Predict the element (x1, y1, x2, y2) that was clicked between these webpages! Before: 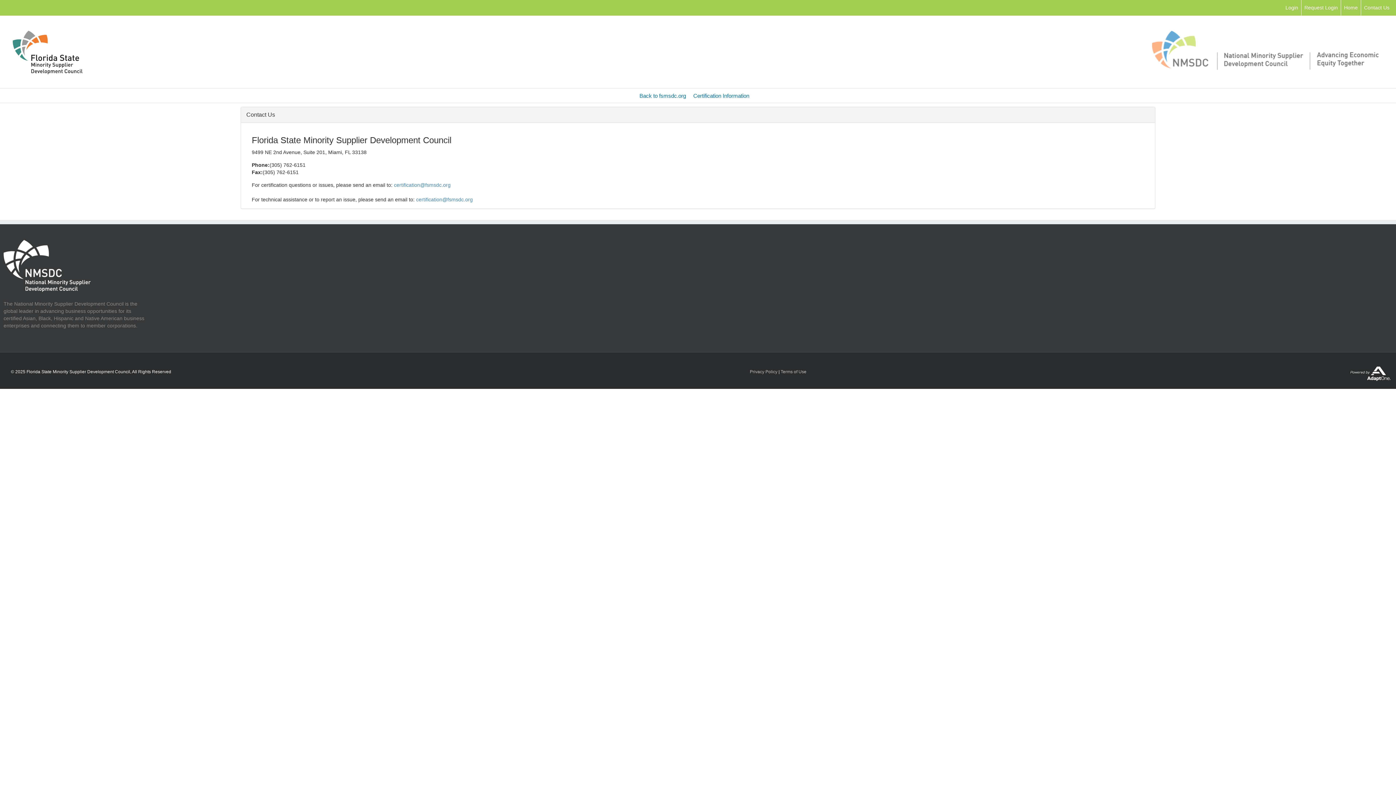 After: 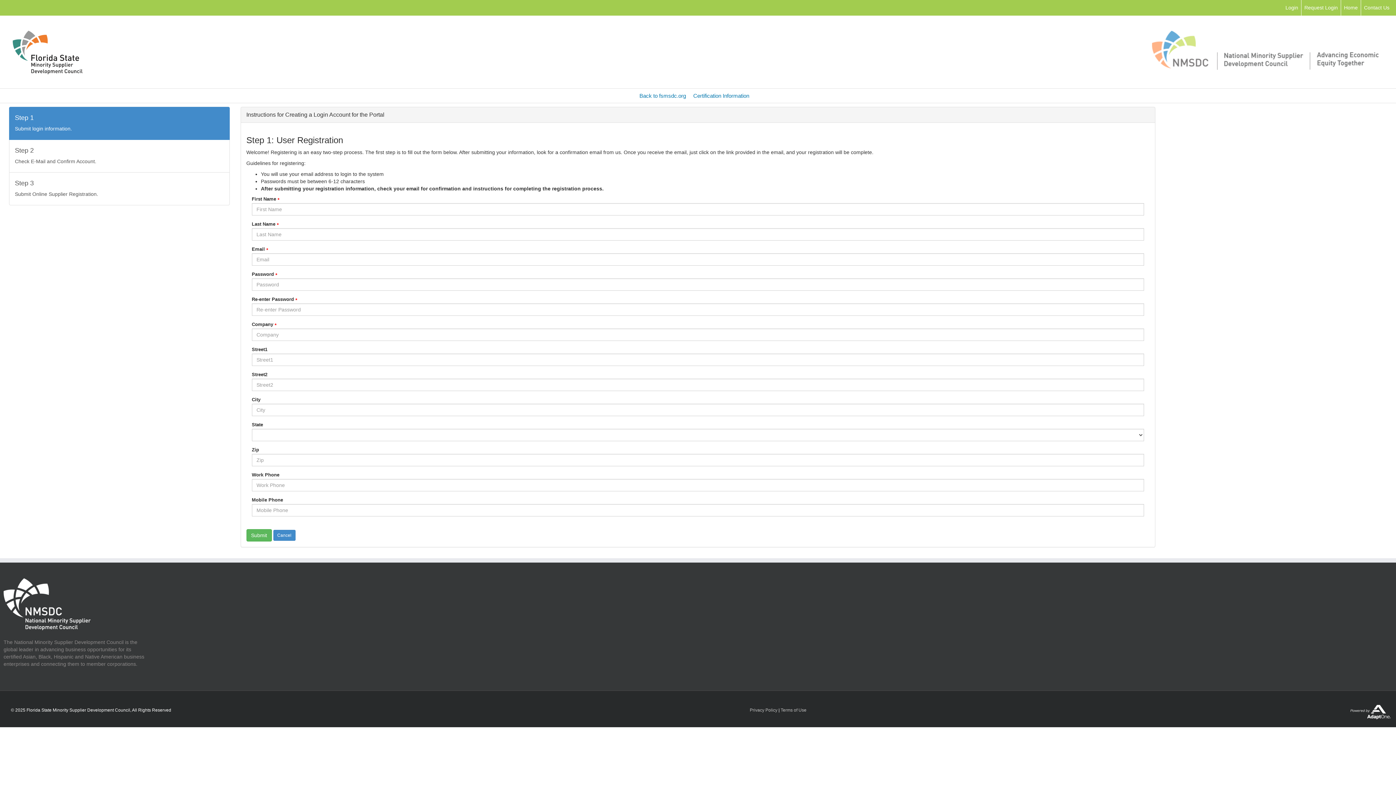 Action: bbox: (1304, 4, 1338, 10) label: Request Login